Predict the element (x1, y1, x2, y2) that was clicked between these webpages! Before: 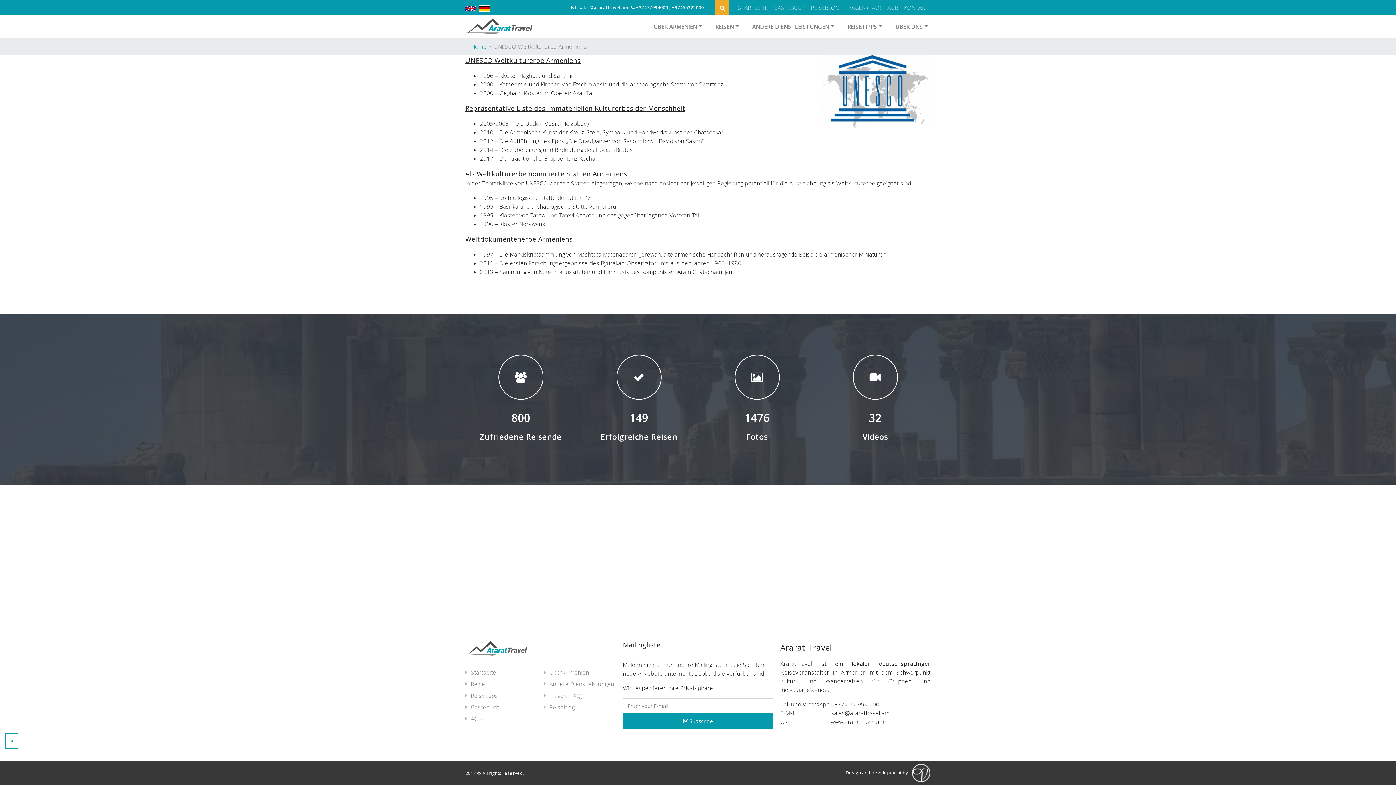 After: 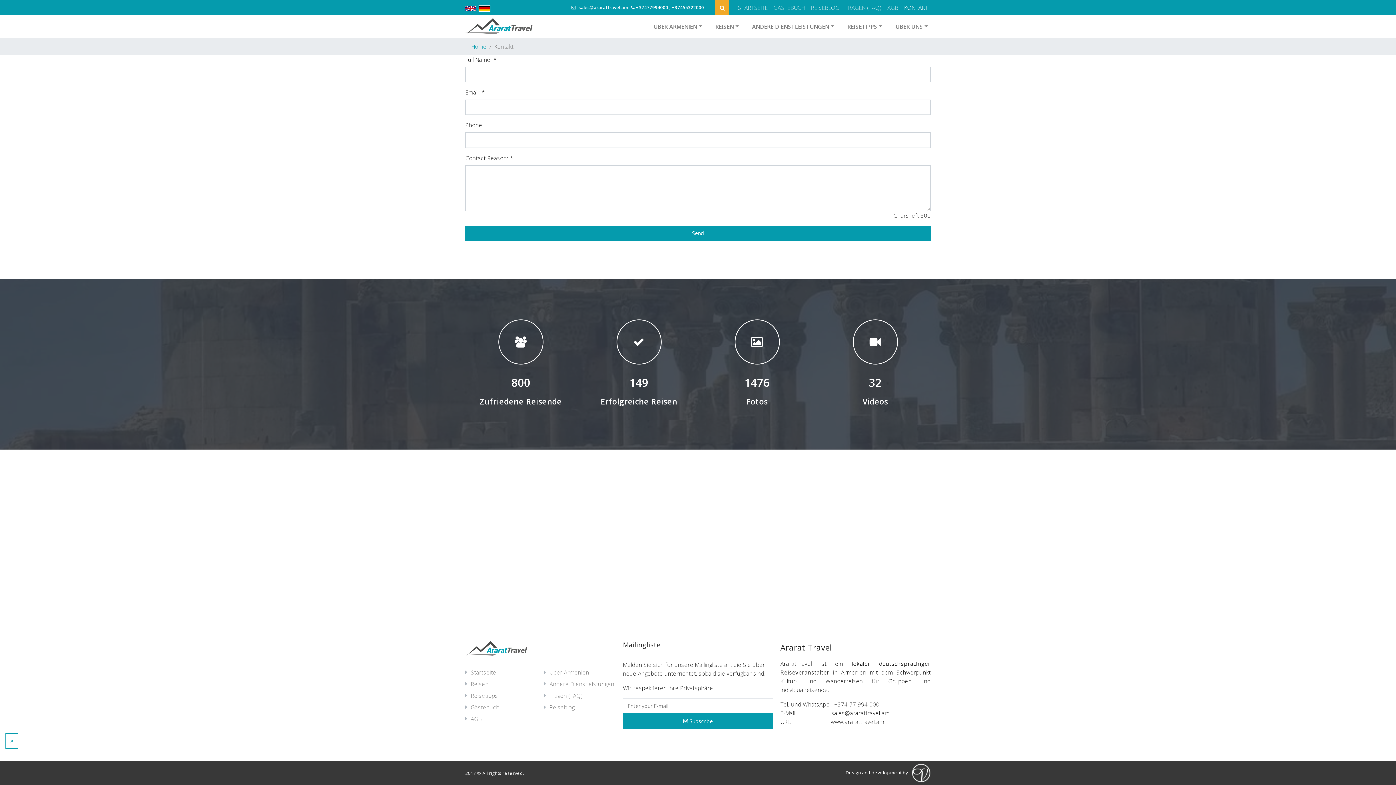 Action: label: KONTAKT bbox: (901, 0, 930, 14)